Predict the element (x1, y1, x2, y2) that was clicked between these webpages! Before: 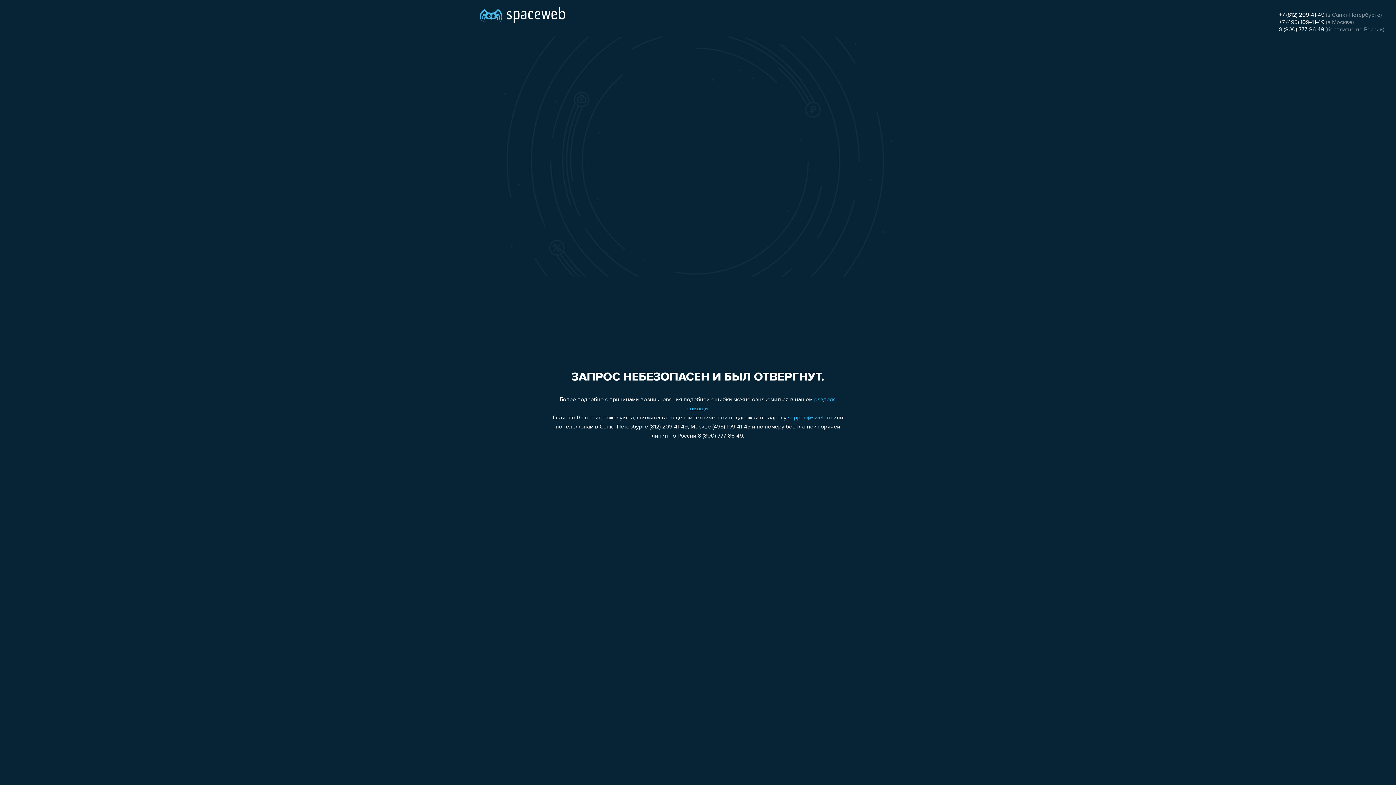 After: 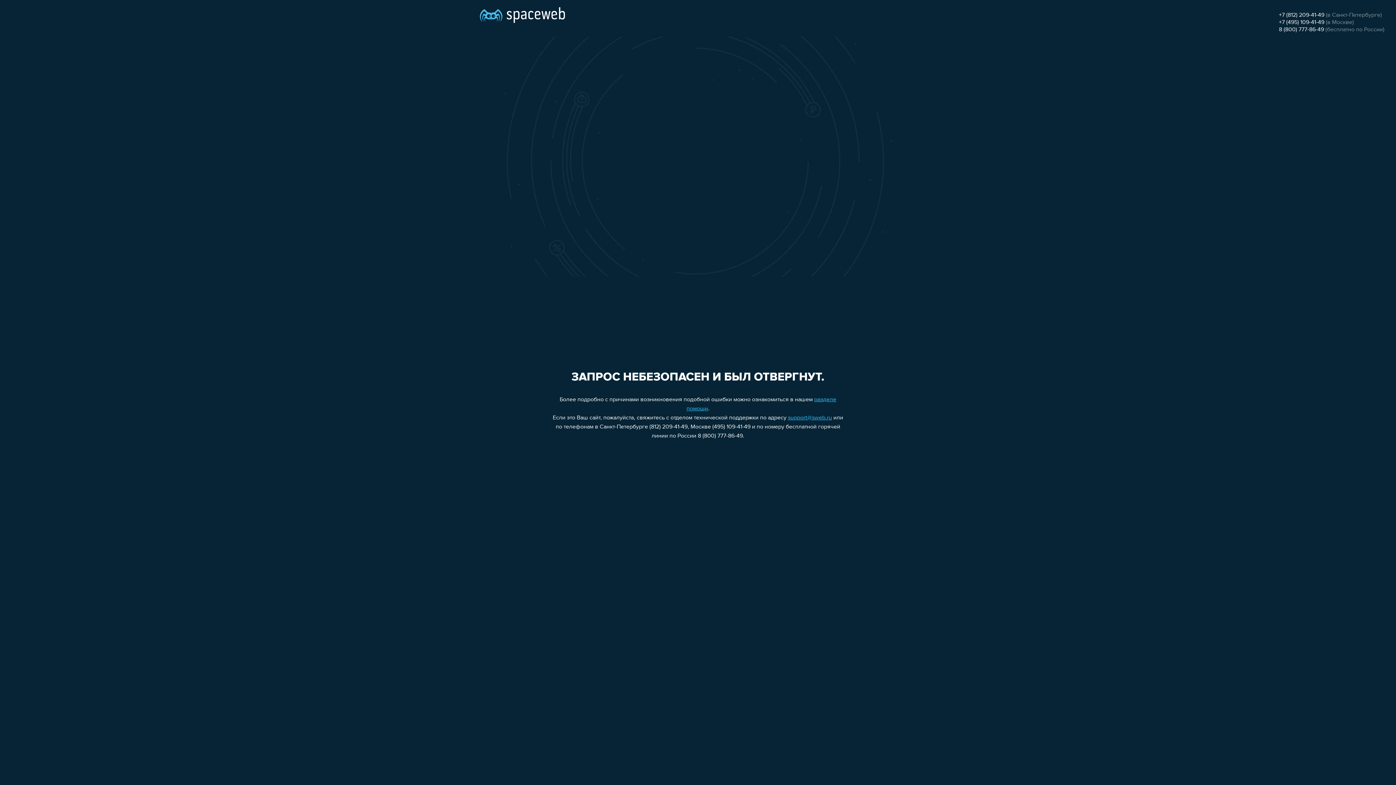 Action: bbox: (1279, 26, 1324, 32) label: 8 (800) 777-86-49